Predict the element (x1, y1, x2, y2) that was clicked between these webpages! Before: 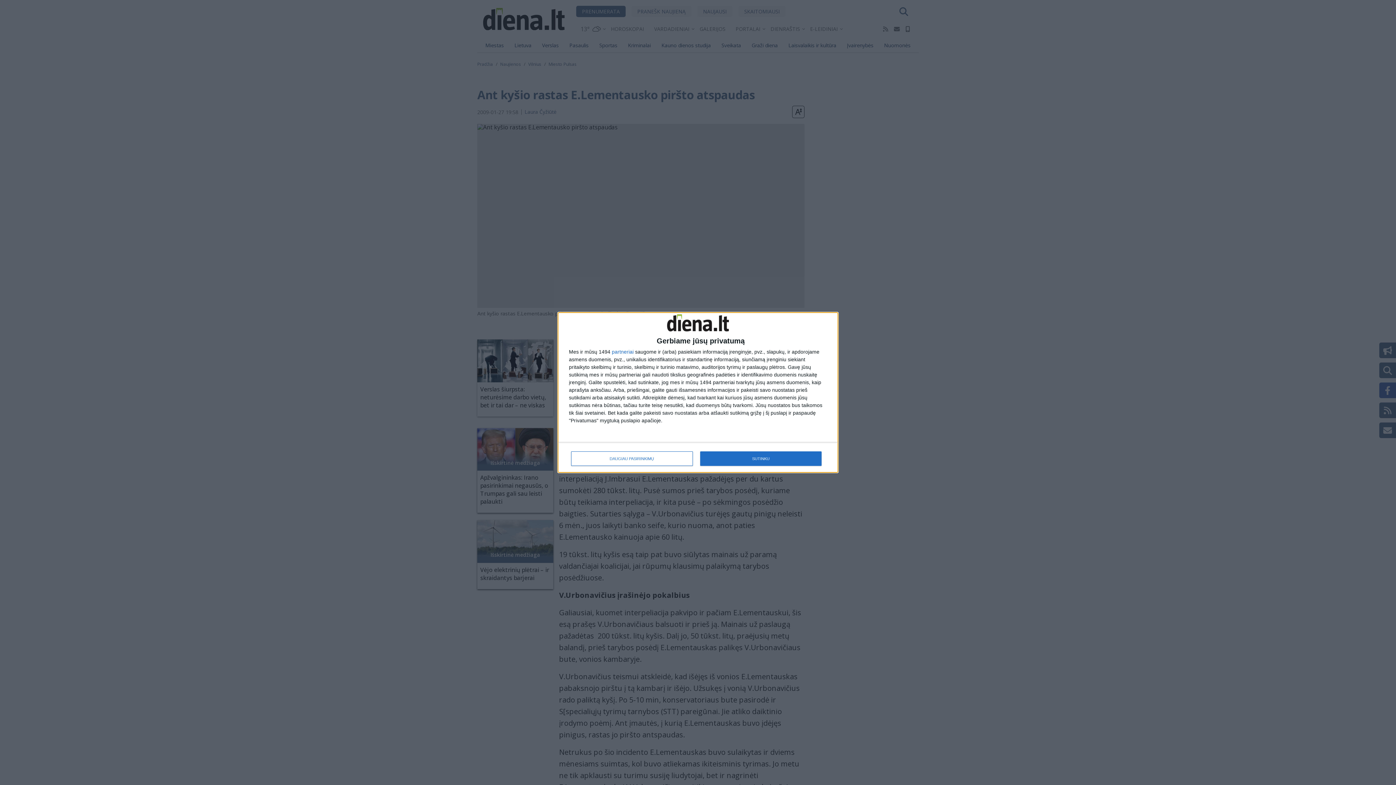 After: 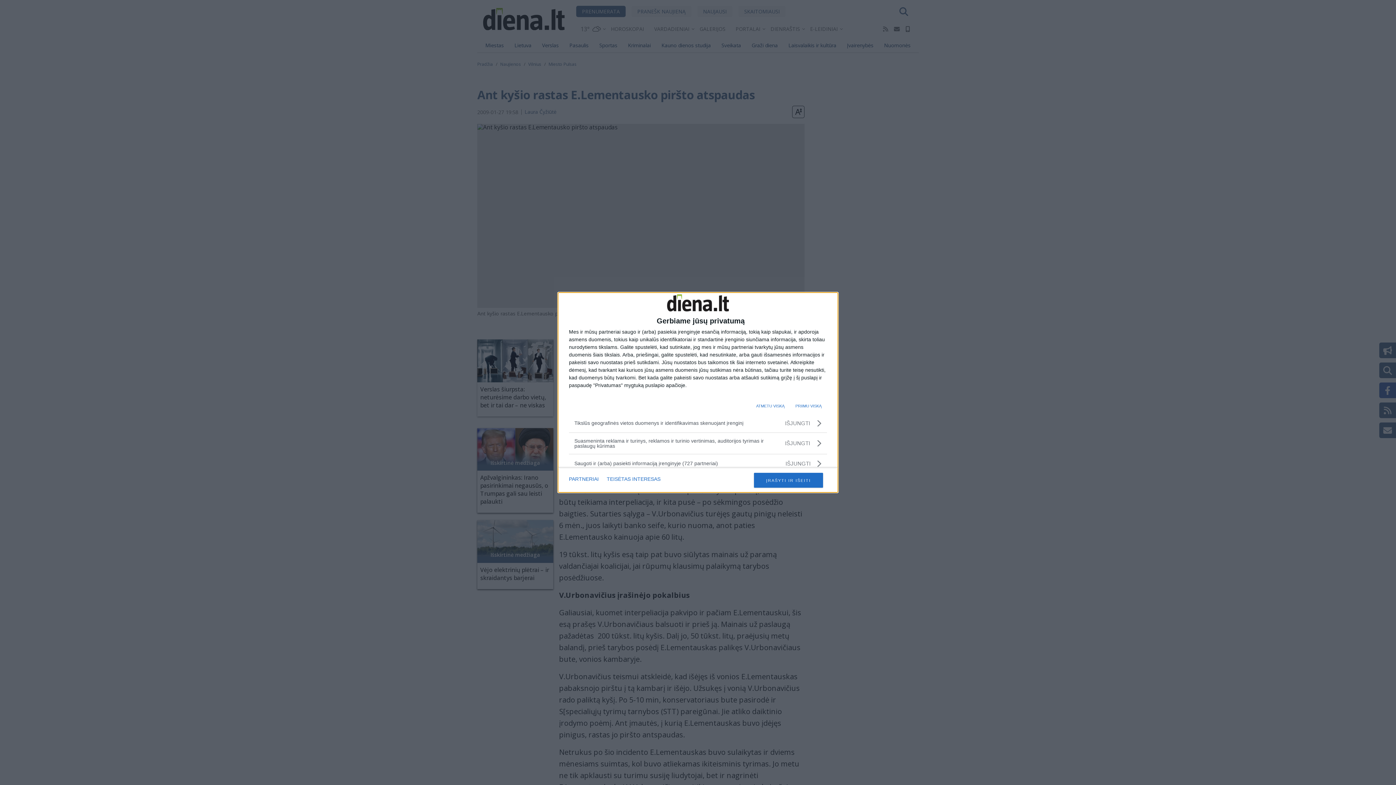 Action: bbox: (571, 451, 692, 466) label: DAUGIAU PASIRINKIMŲ